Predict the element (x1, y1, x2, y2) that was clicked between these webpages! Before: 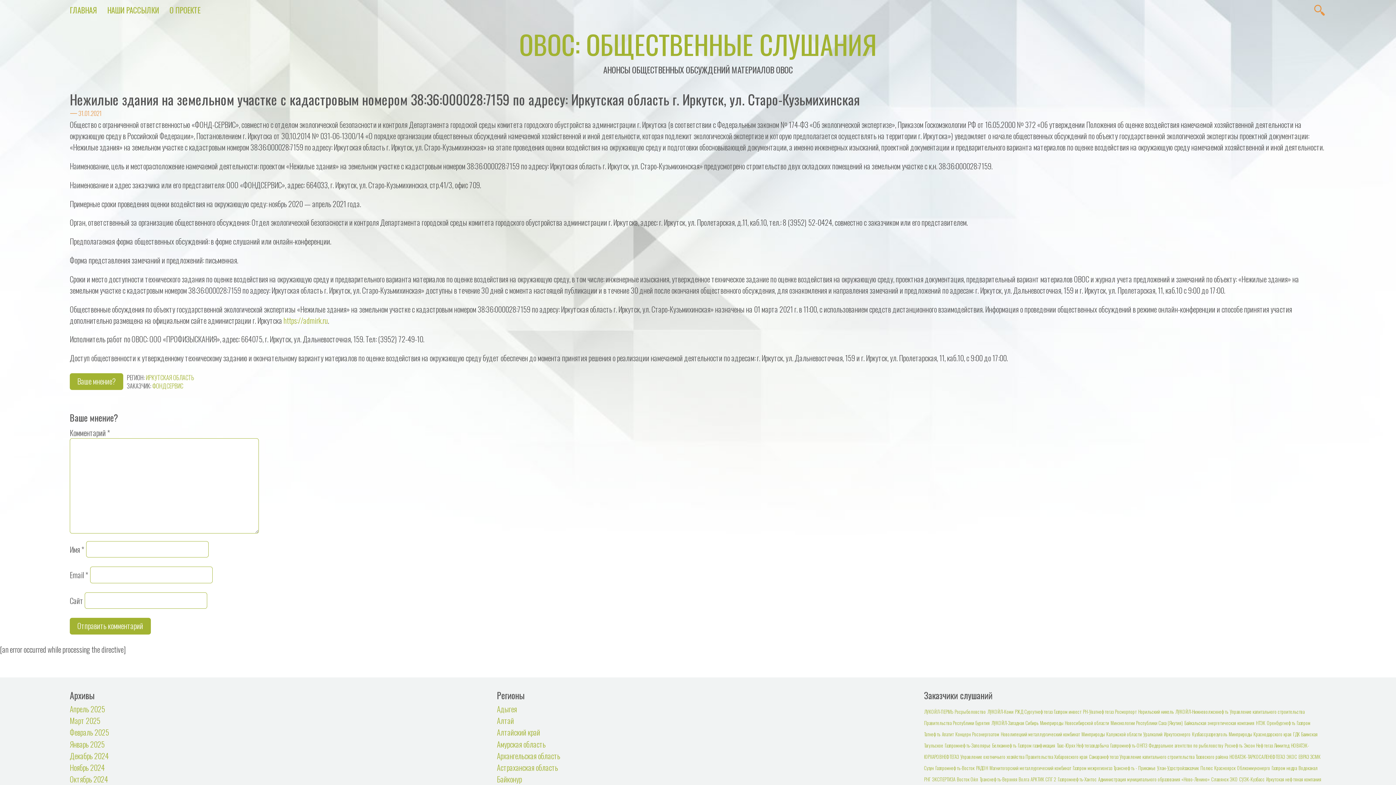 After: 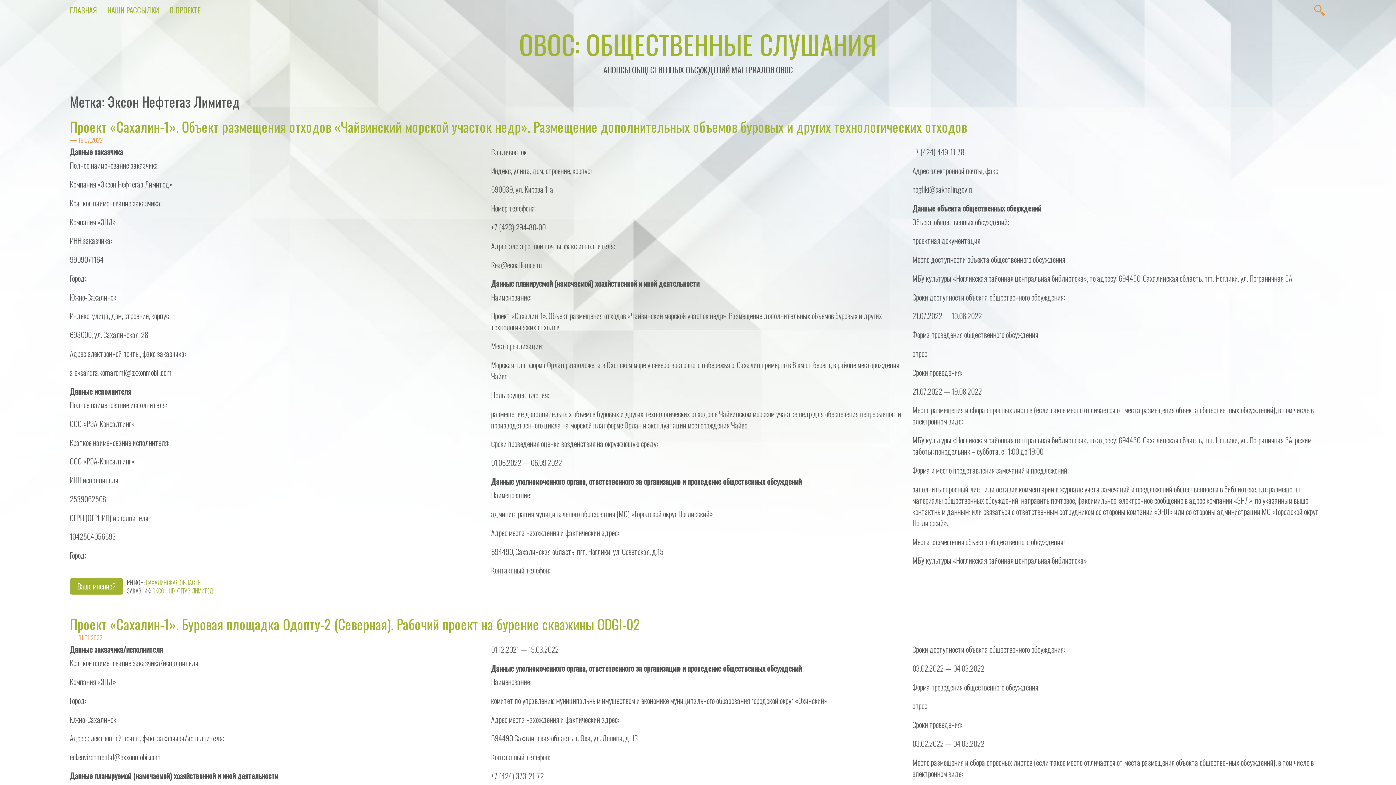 Action: bbox: (1244, 742, 1289, 749) label: Эксон Нефтегаз Лимитед